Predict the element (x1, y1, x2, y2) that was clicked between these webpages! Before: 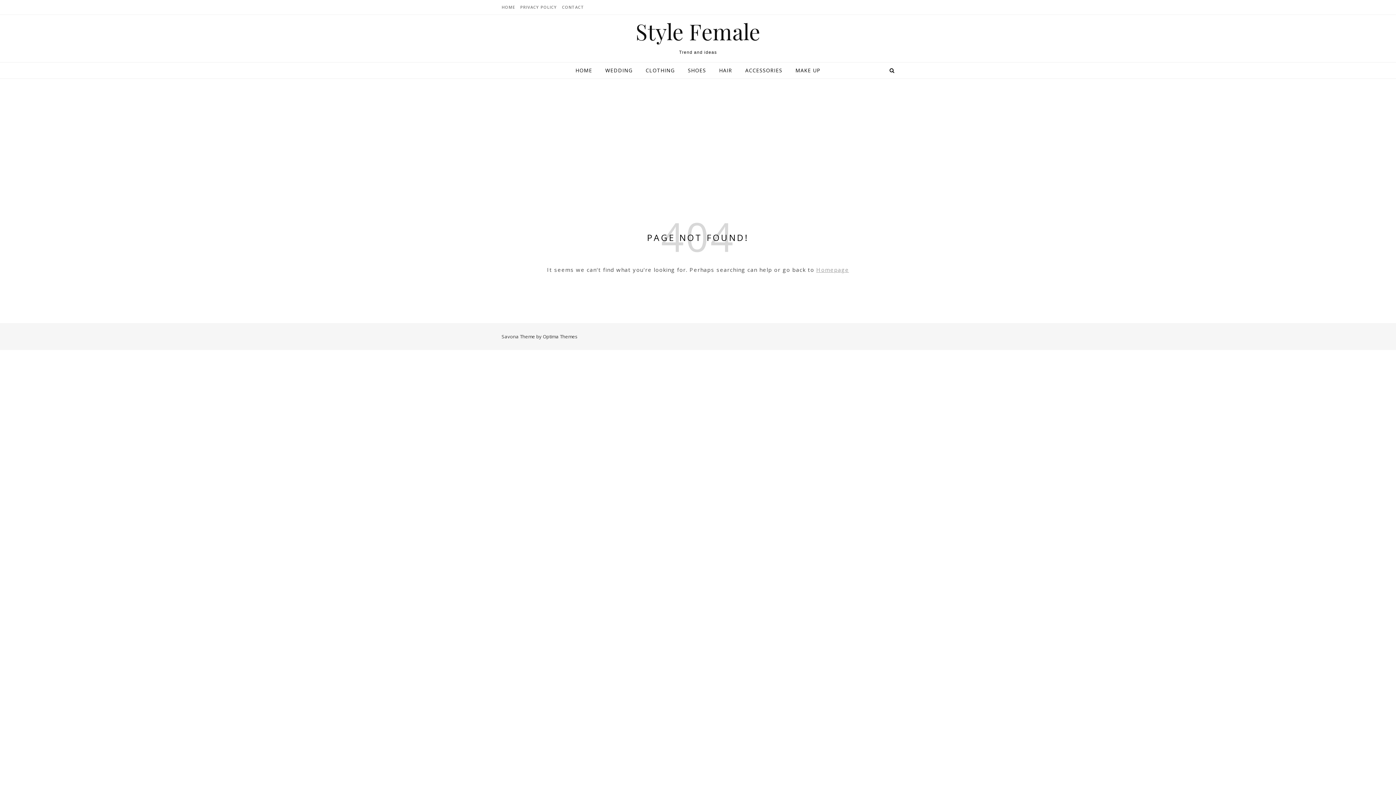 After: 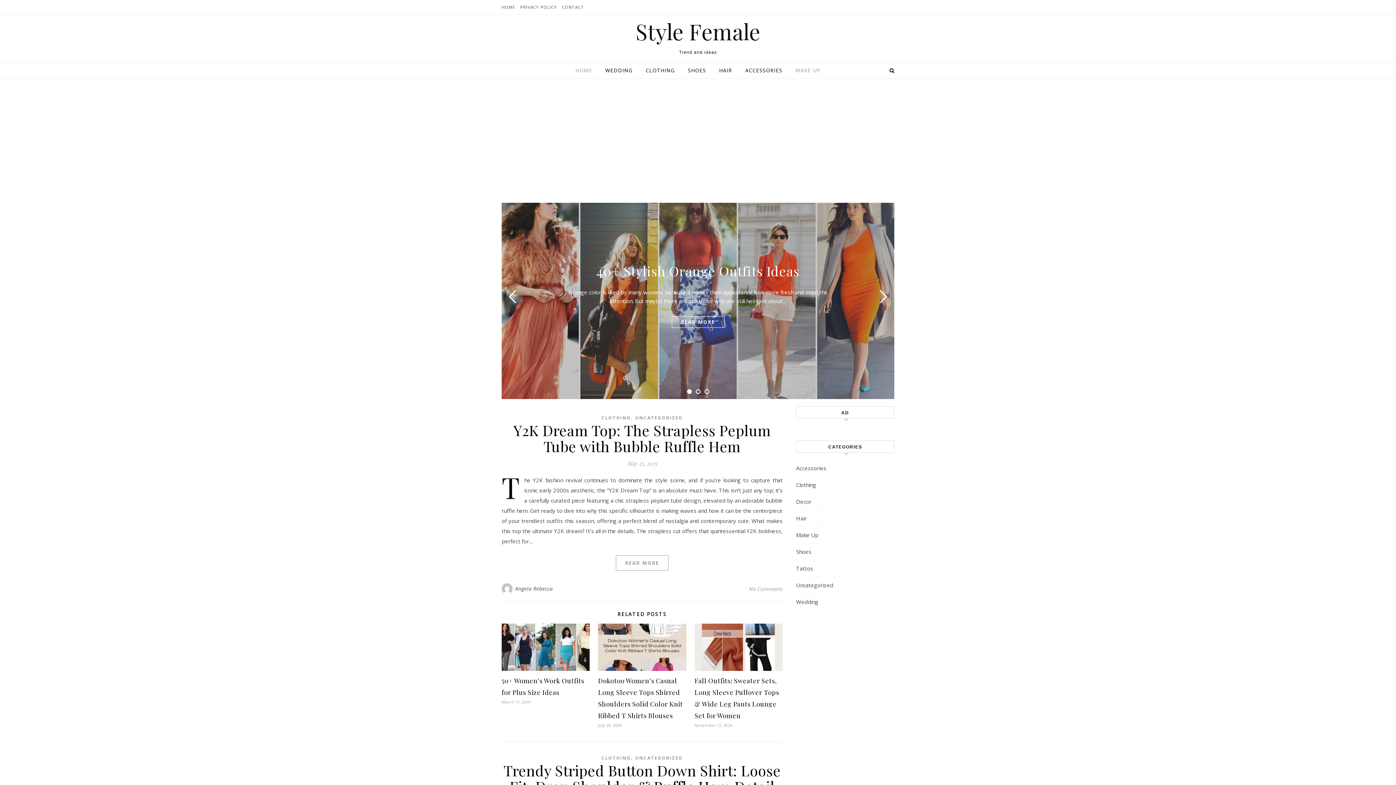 Action: bbox: (816, 266, 849, 273) label: Homepage